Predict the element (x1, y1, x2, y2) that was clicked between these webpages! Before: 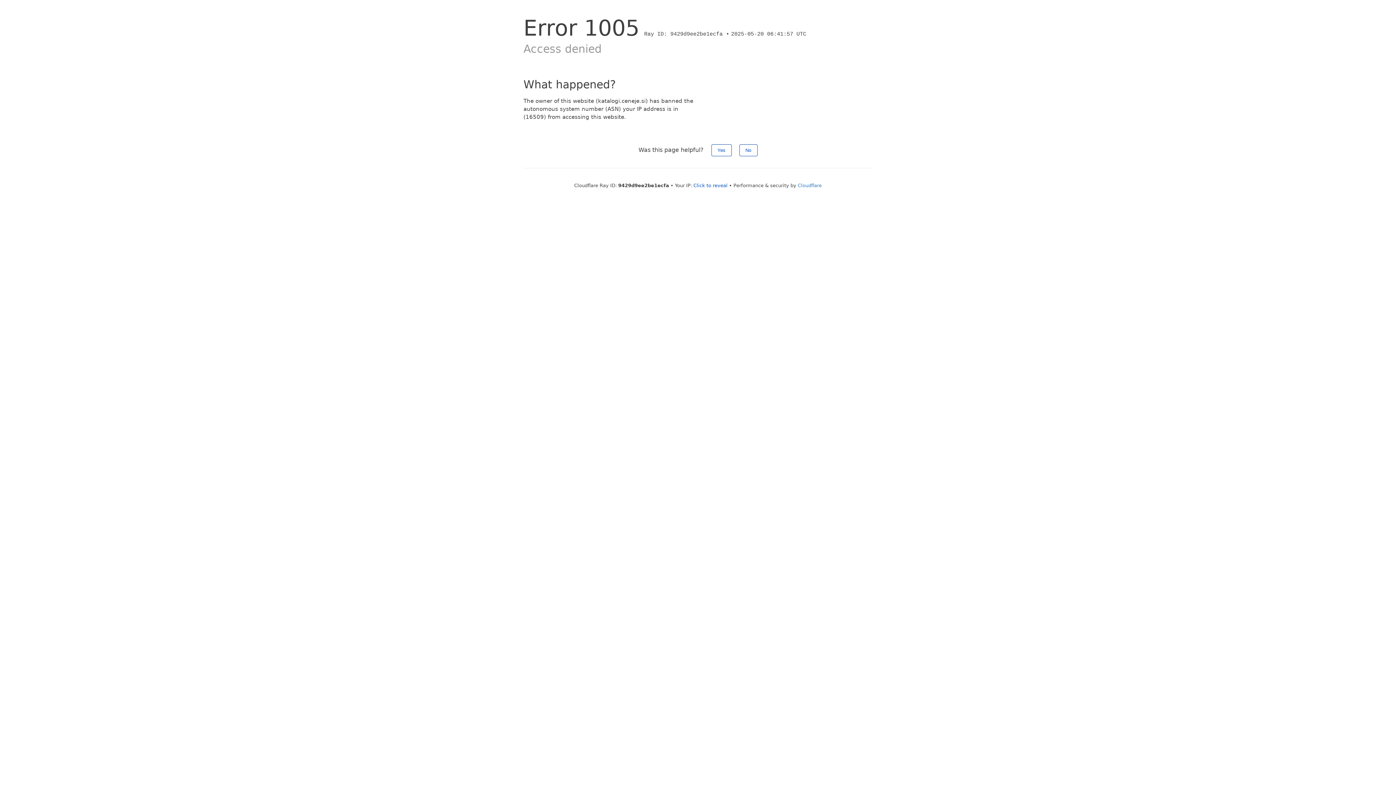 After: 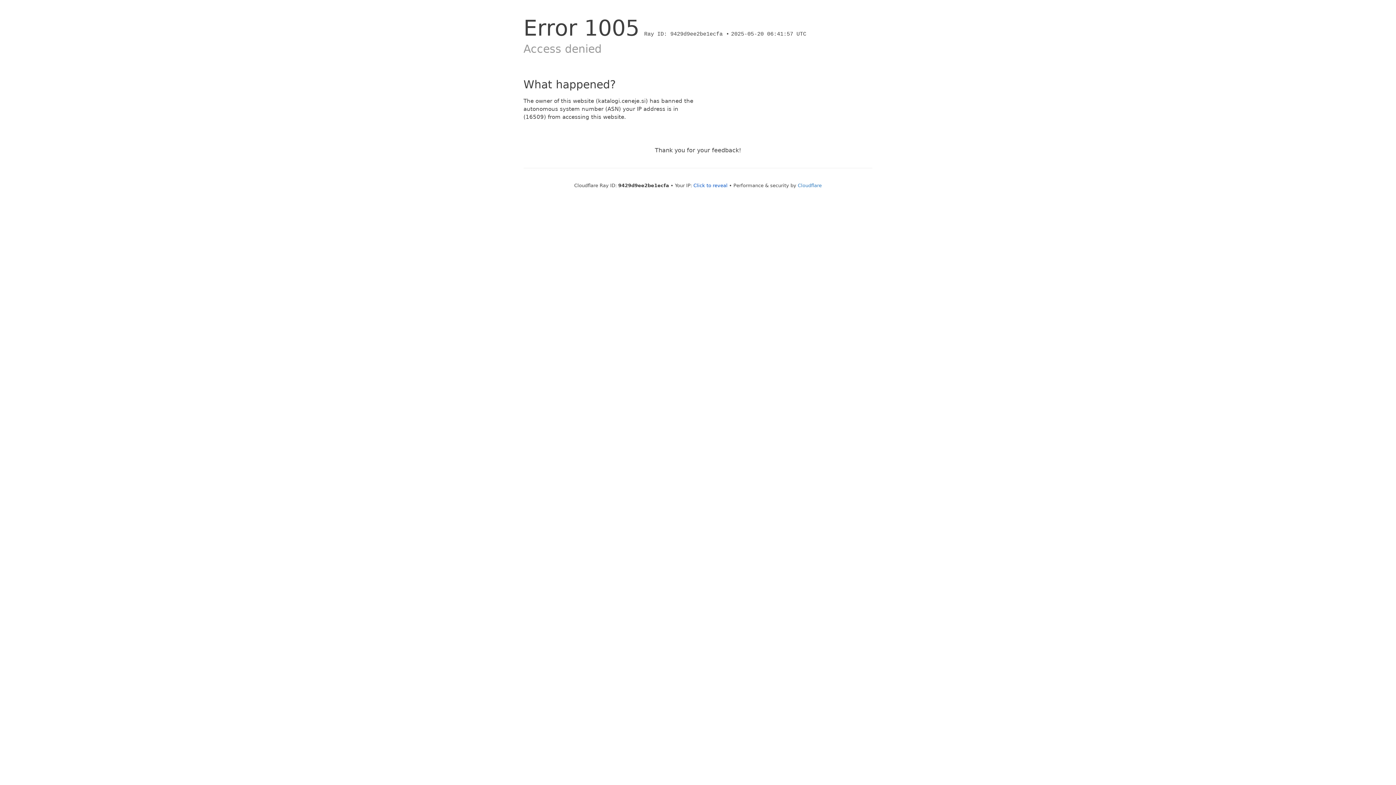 Action: bbox: (739, 144, 757, 156) label: No